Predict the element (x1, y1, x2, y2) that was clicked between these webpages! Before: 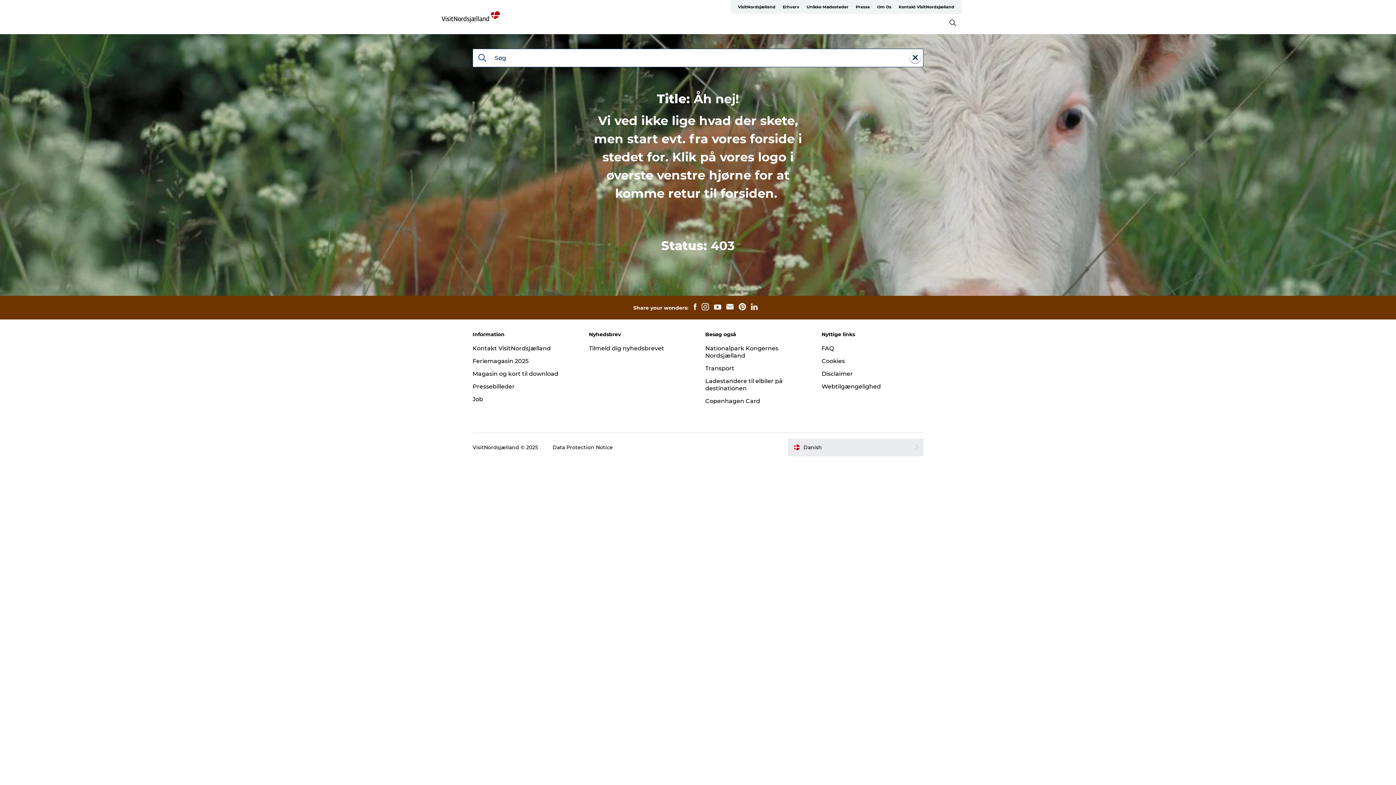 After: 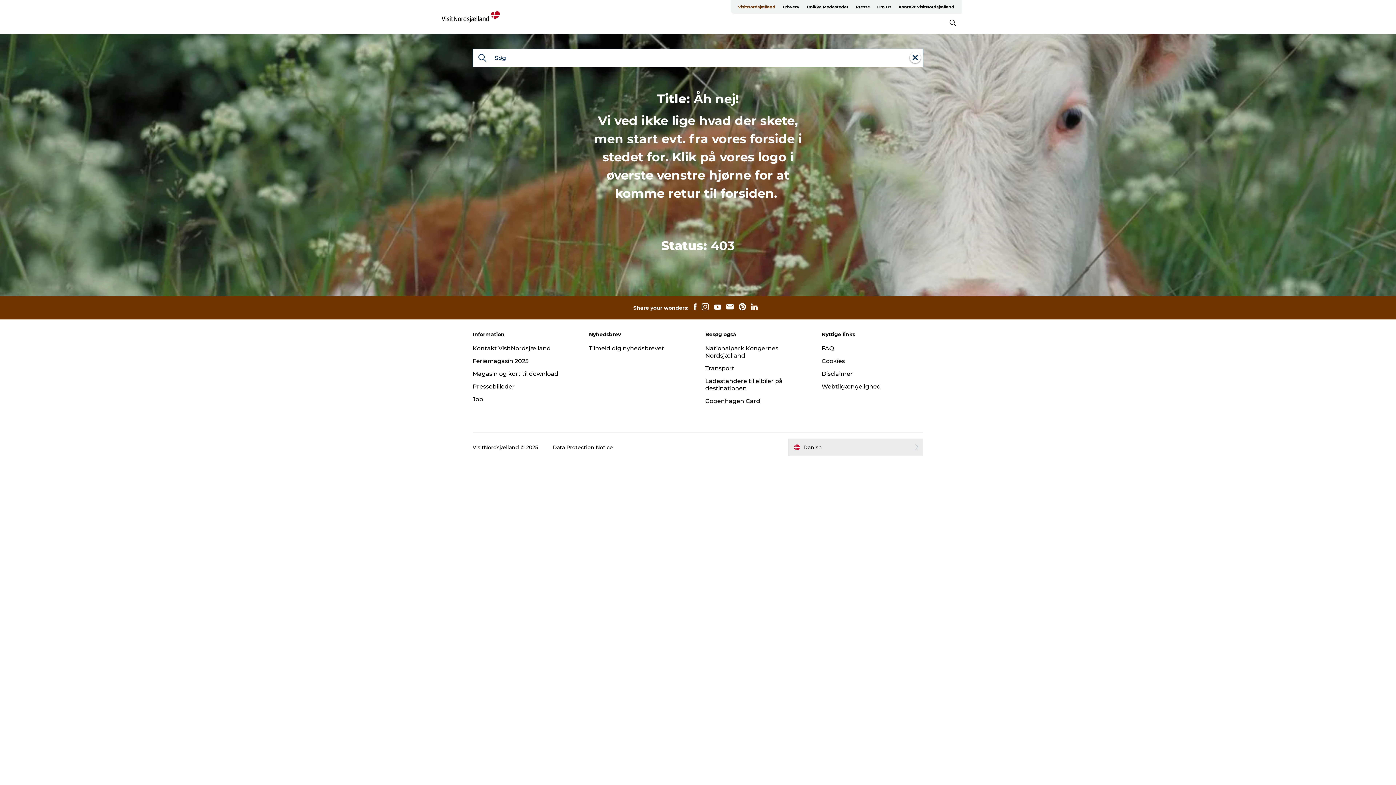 Action: label: VisitNordsjælland bbox: (734, 0, 779, 13)